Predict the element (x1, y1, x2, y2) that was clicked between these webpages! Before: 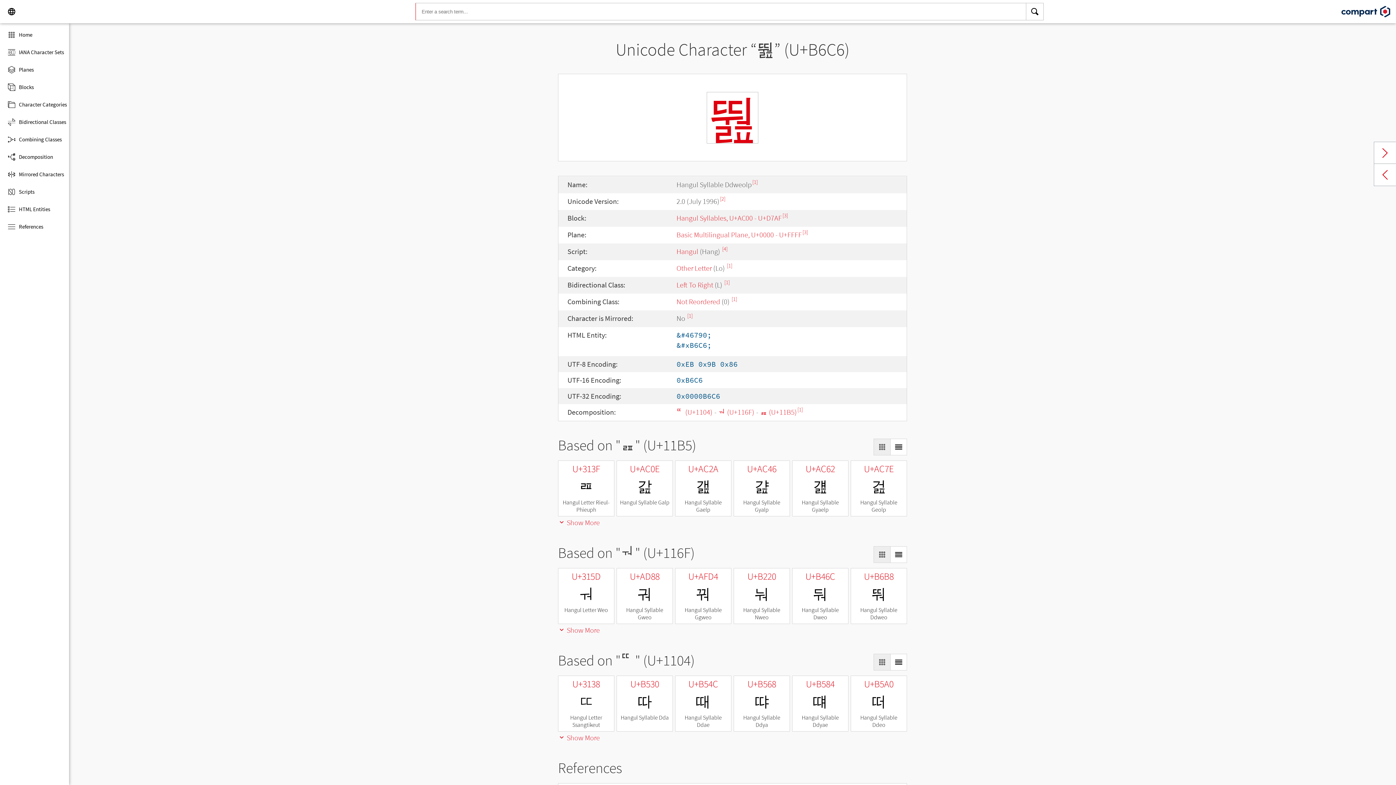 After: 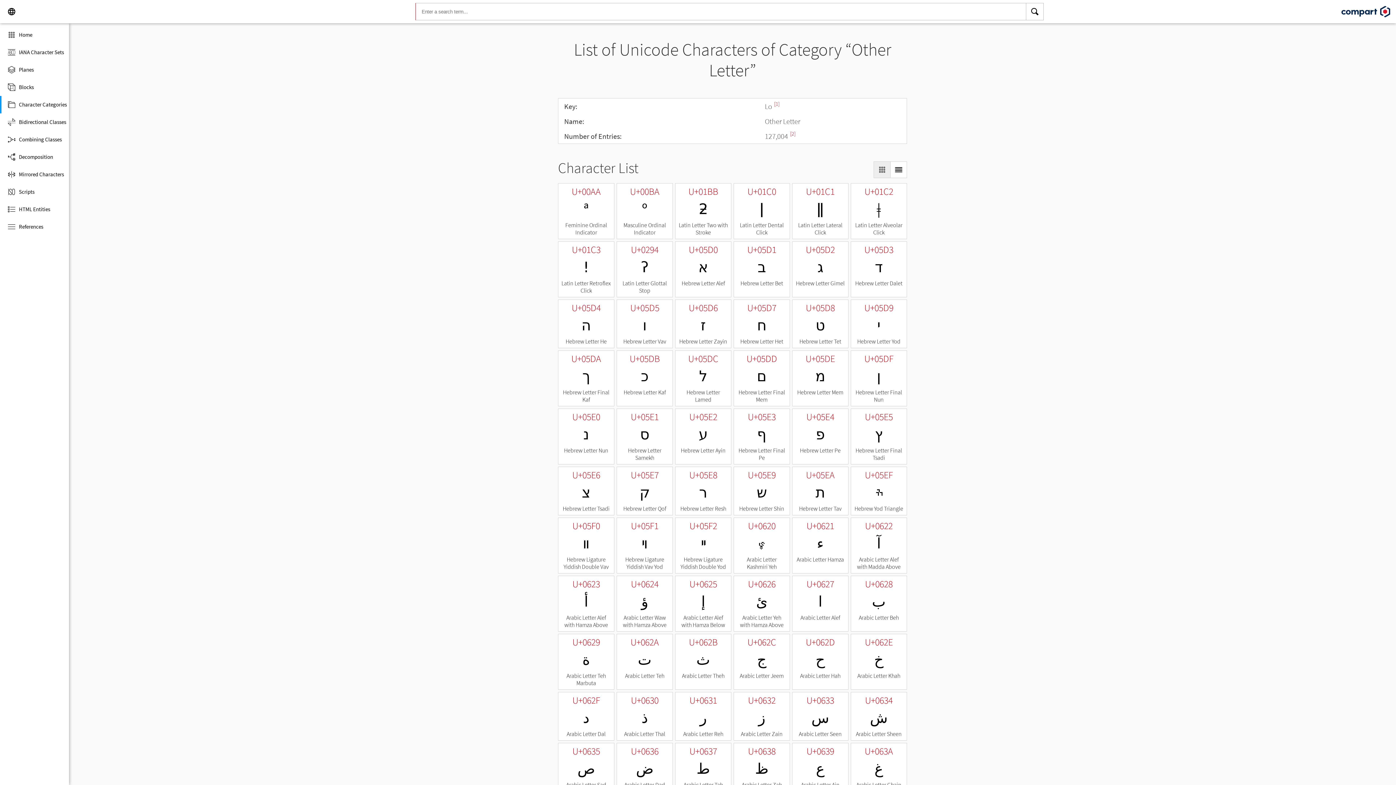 Action: bbox: (676, 263, 712, 272) label: Other Letter